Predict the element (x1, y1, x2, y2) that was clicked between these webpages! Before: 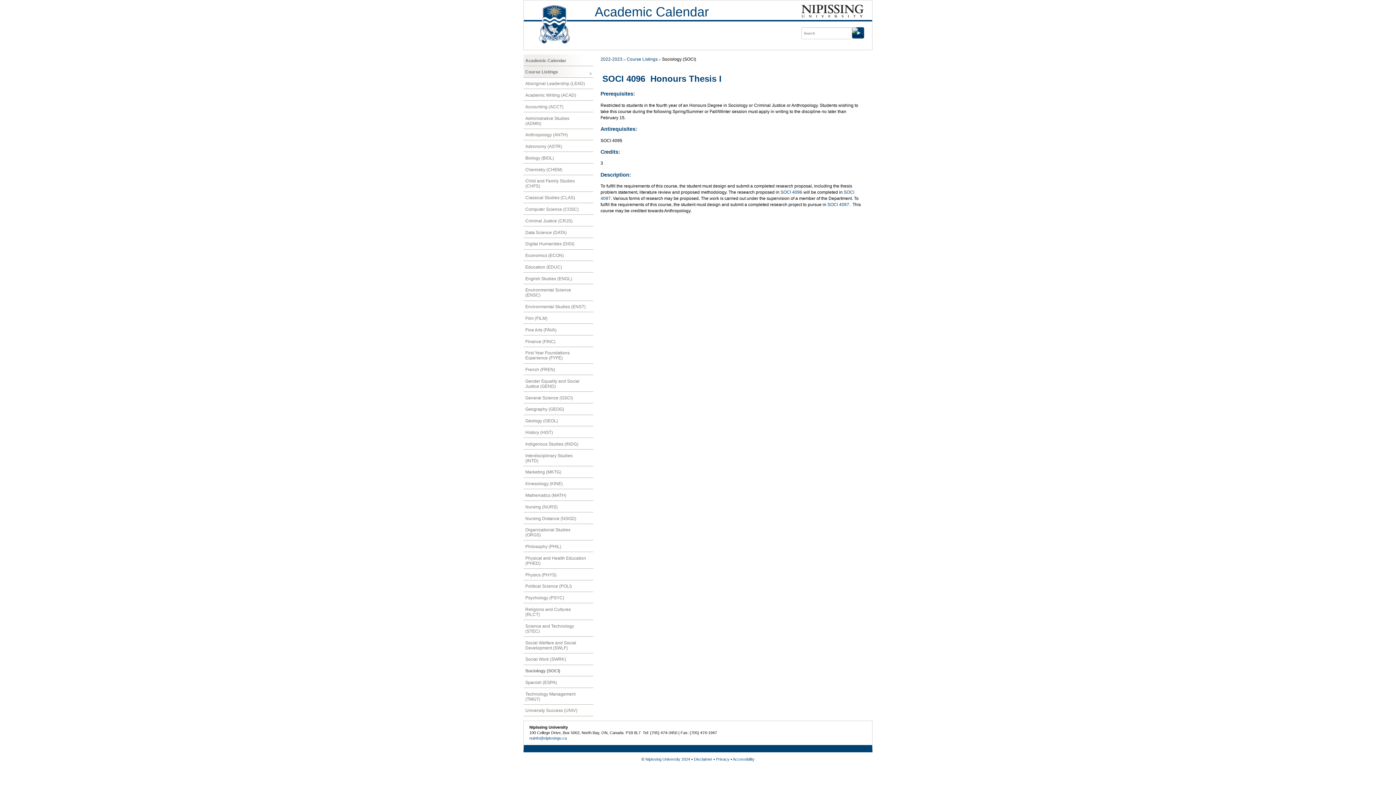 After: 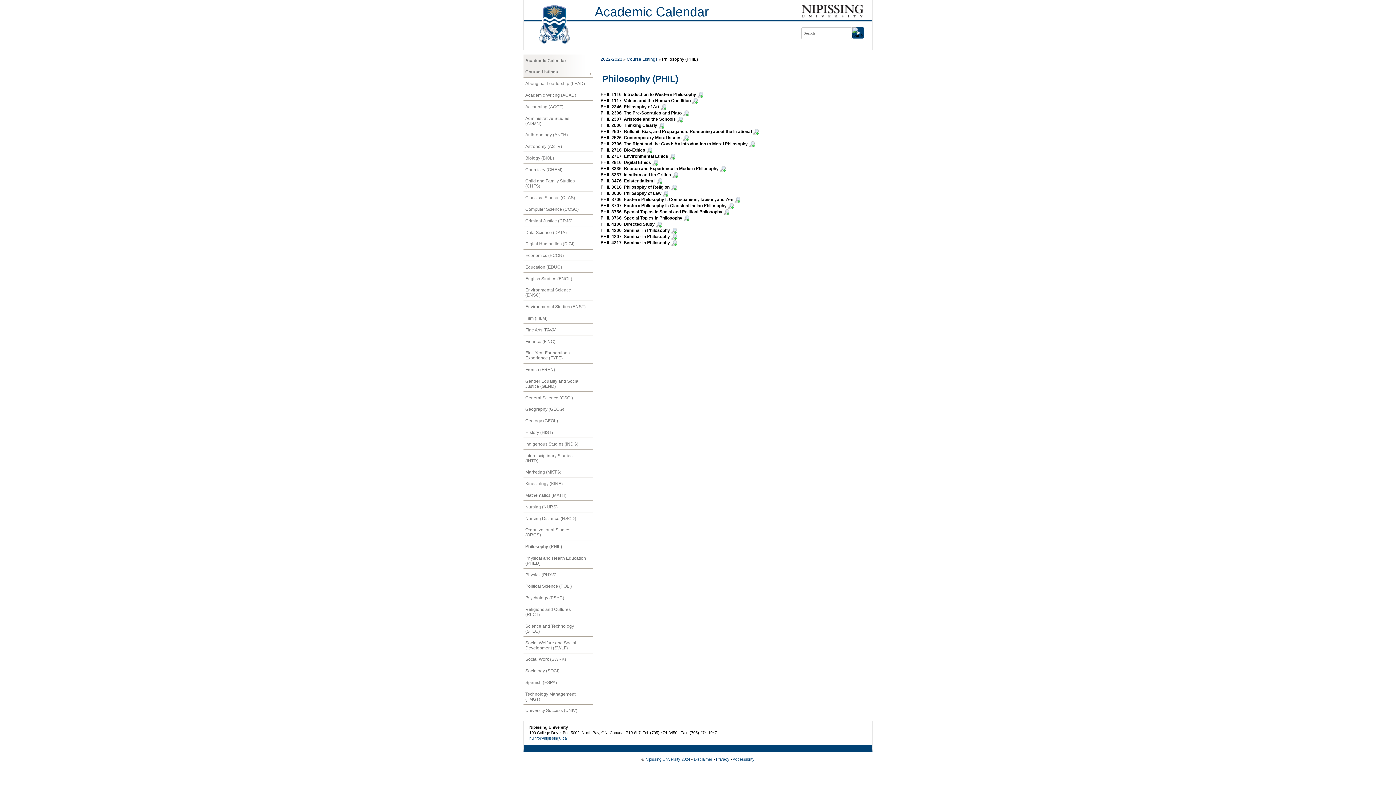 Action: label: Philosophy (PHIL) bbox: (523, 540, 593, 552)